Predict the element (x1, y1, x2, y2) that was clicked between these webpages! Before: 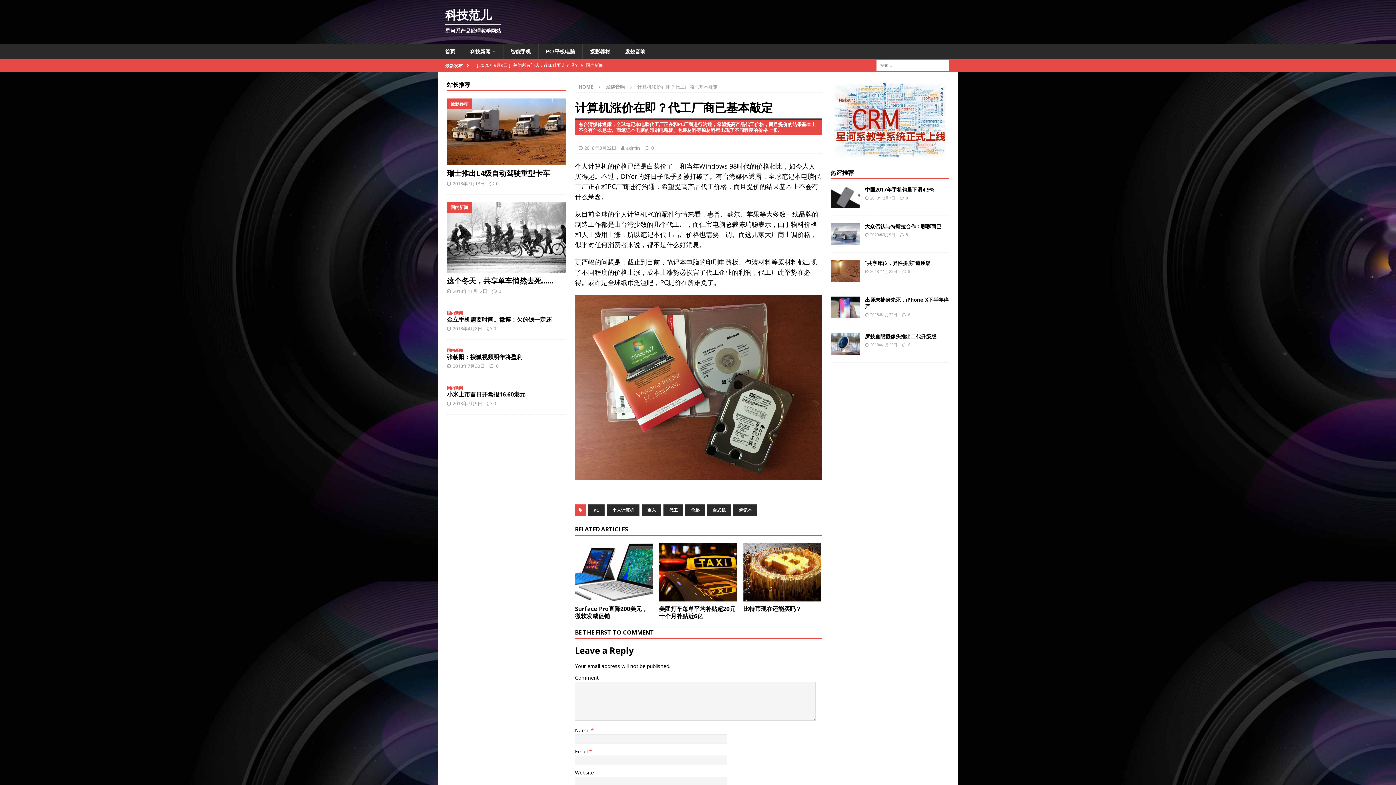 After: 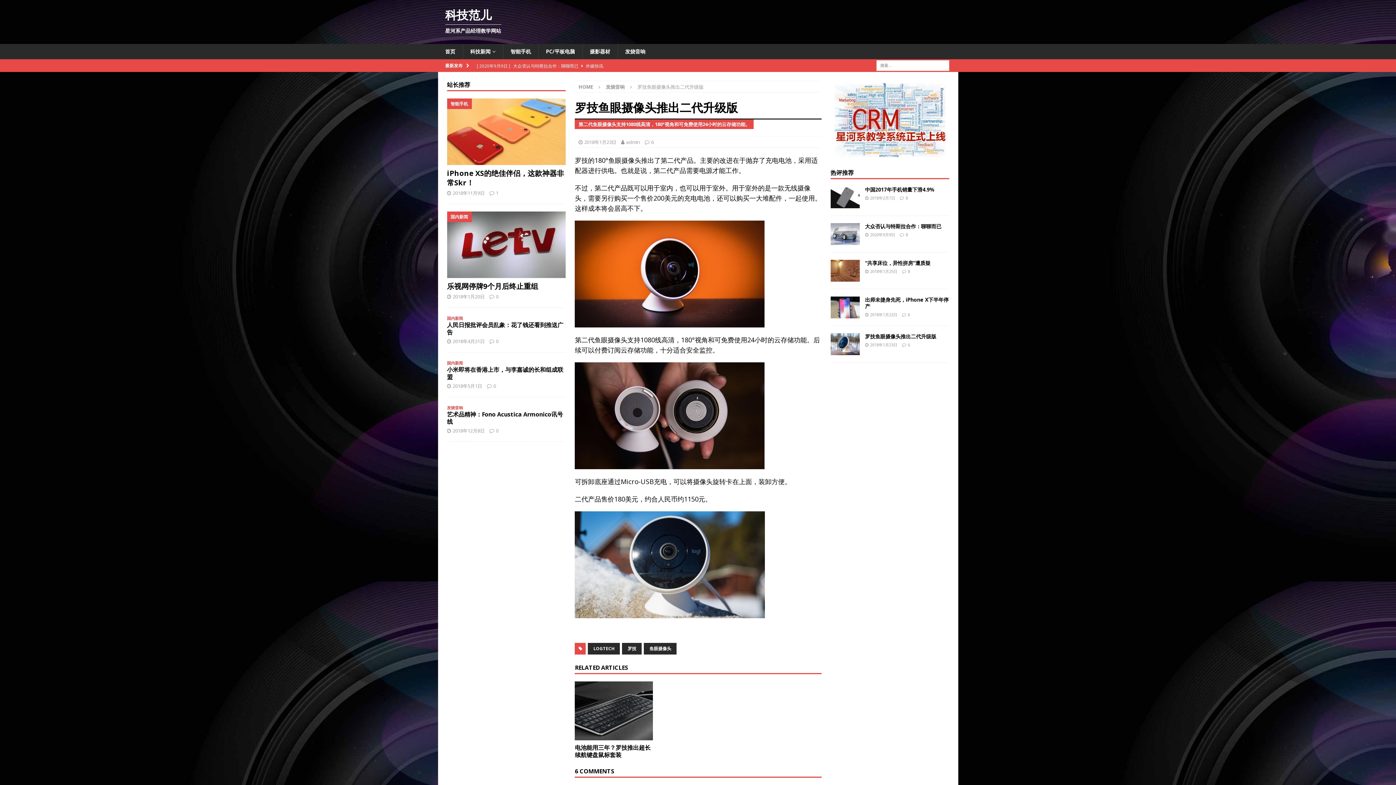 Action: bbox: (830, 333, 859, 355)